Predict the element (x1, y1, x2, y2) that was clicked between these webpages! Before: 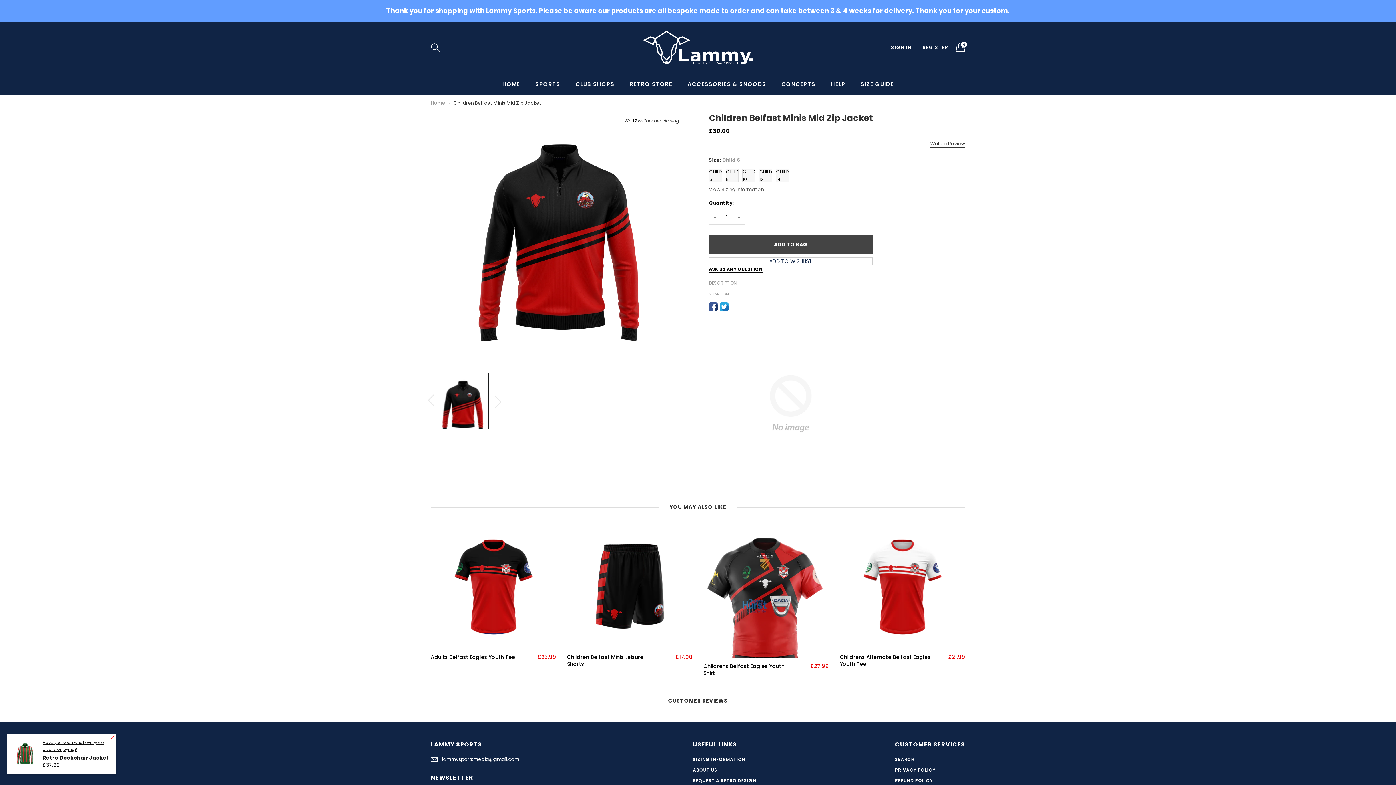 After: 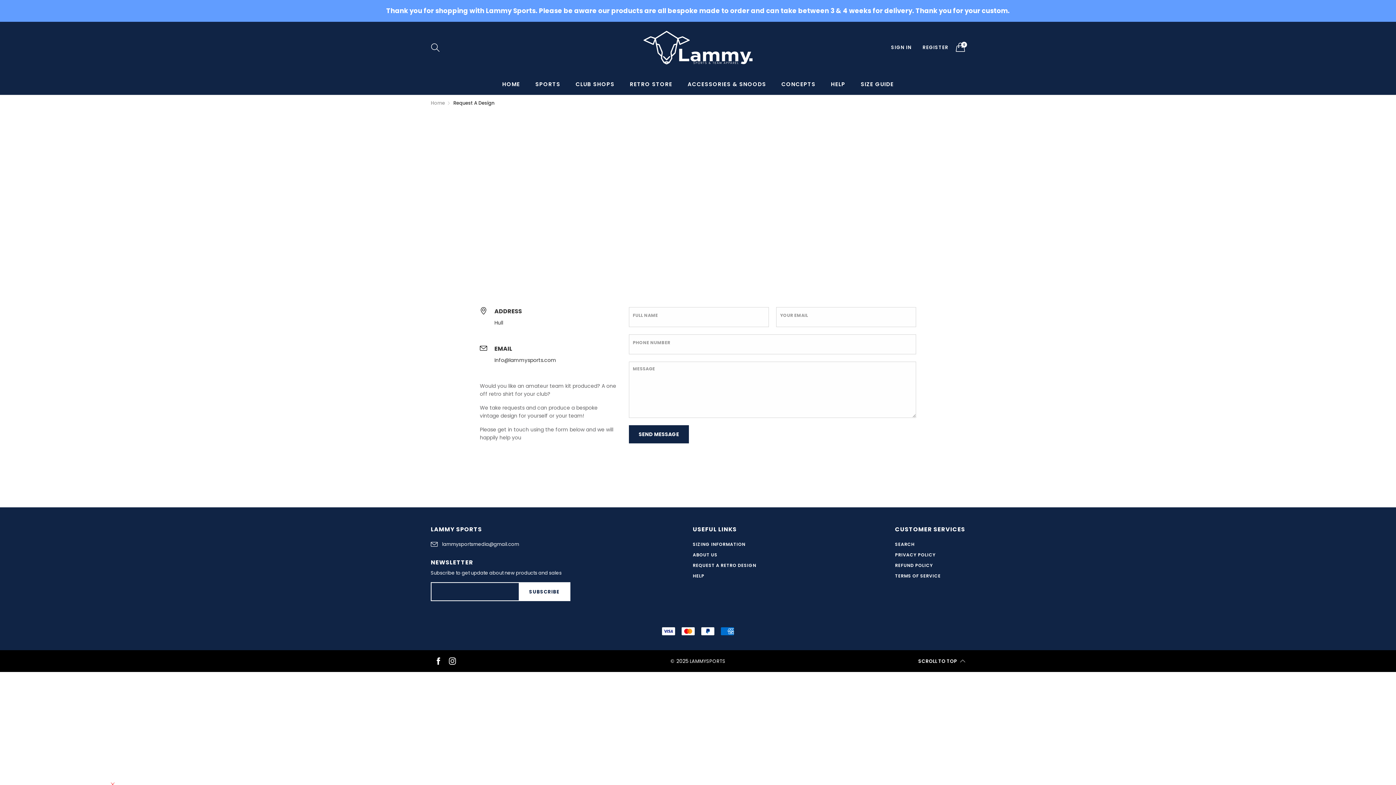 Action: label: REQUEST A RETRO DESIGN bbox: (692, 777, 756, 784)